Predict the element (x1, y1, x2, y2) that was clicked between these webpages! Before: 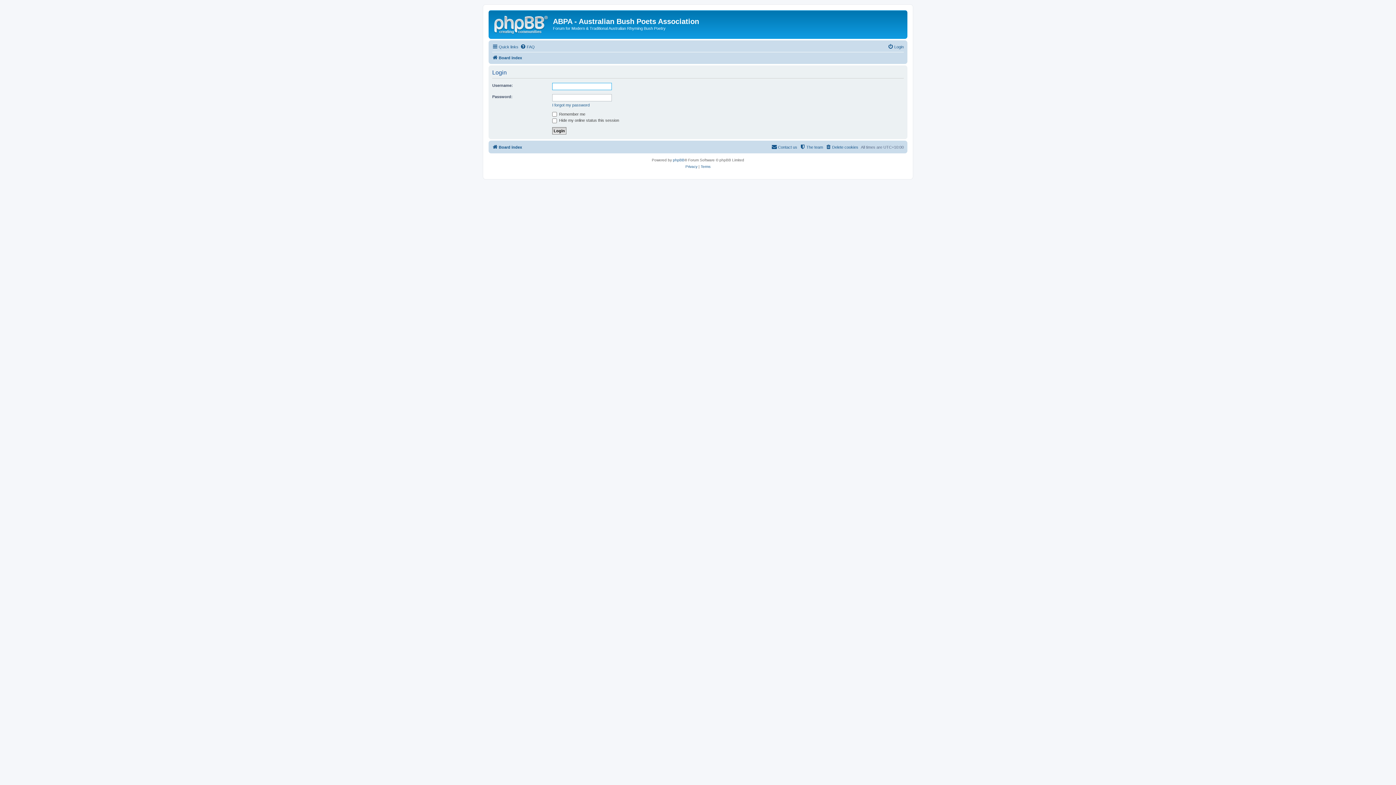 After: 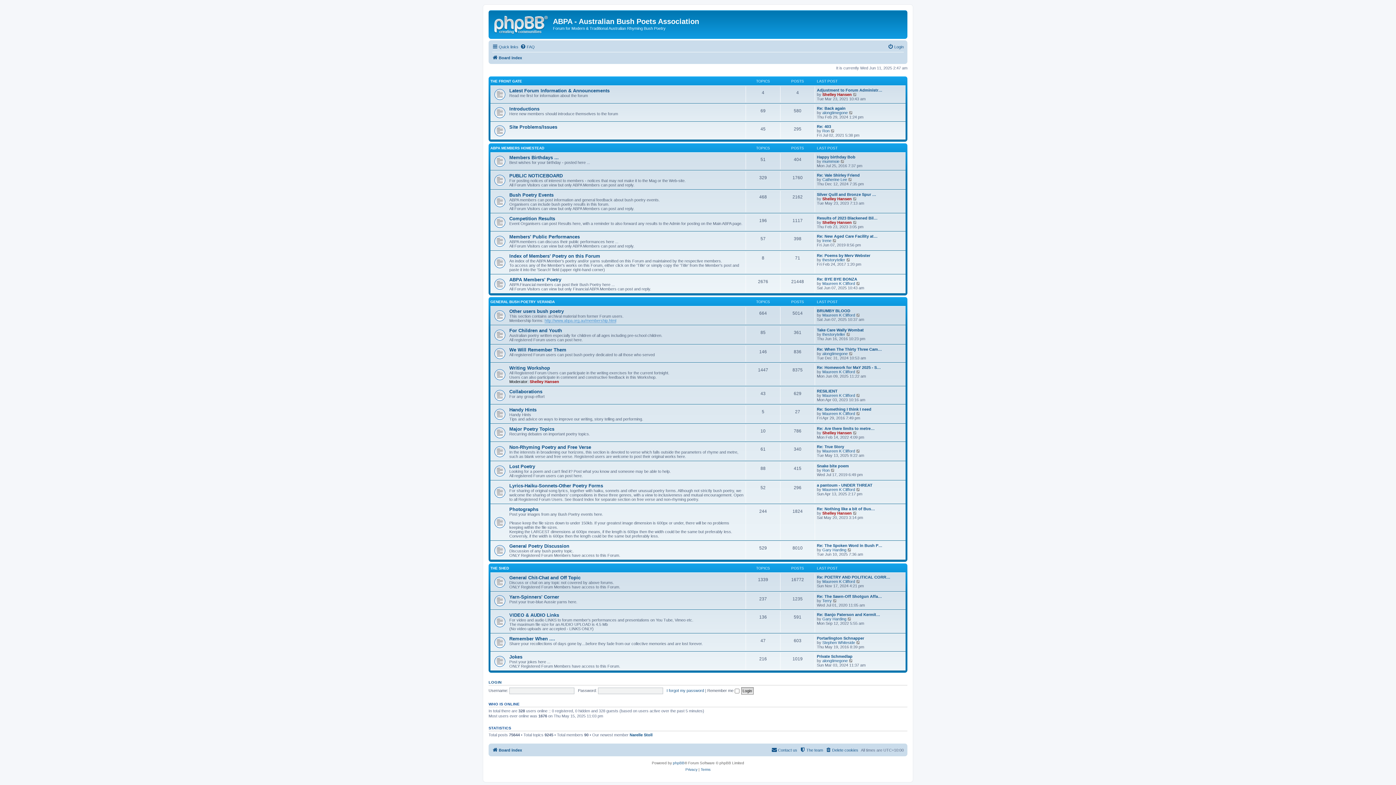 Action: bbox: (492, 53, 522, 62) label: Board index